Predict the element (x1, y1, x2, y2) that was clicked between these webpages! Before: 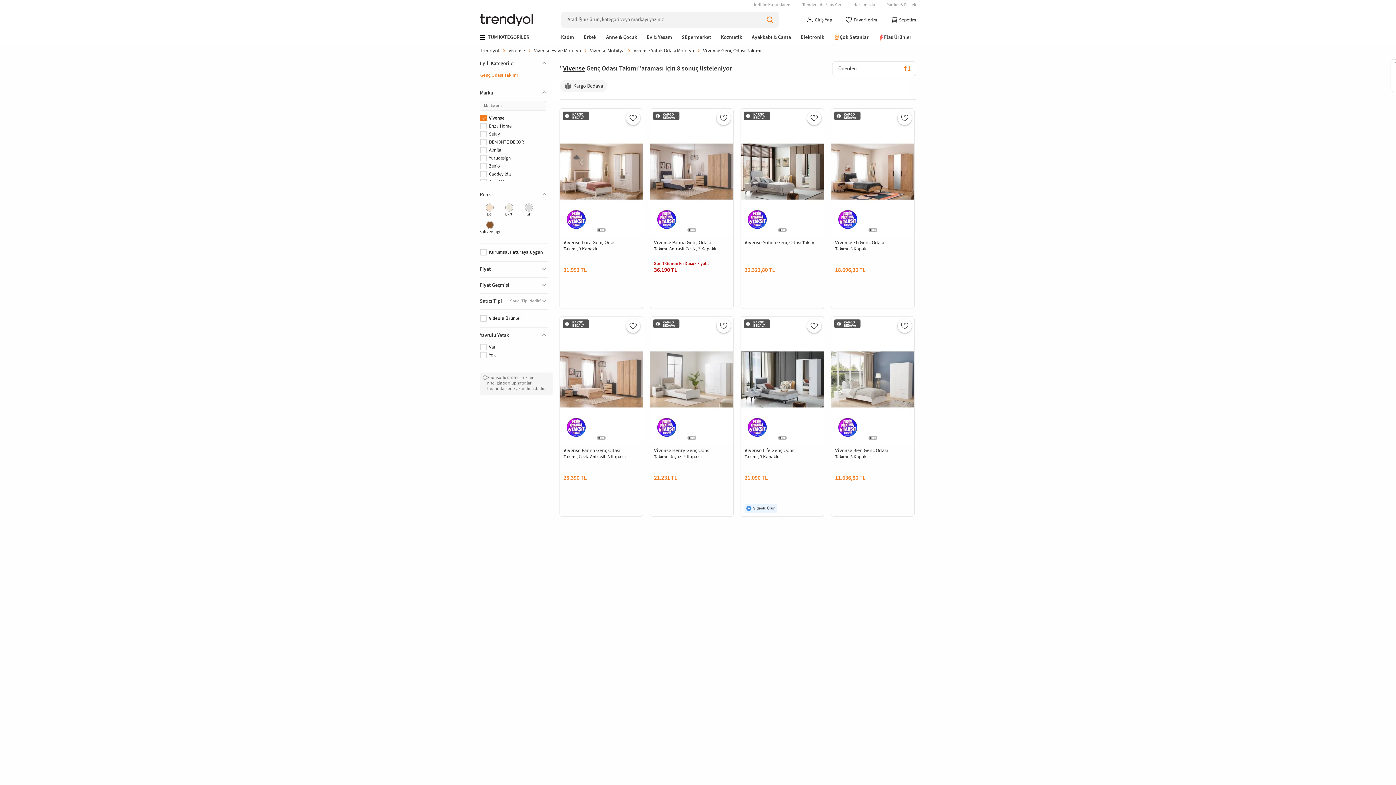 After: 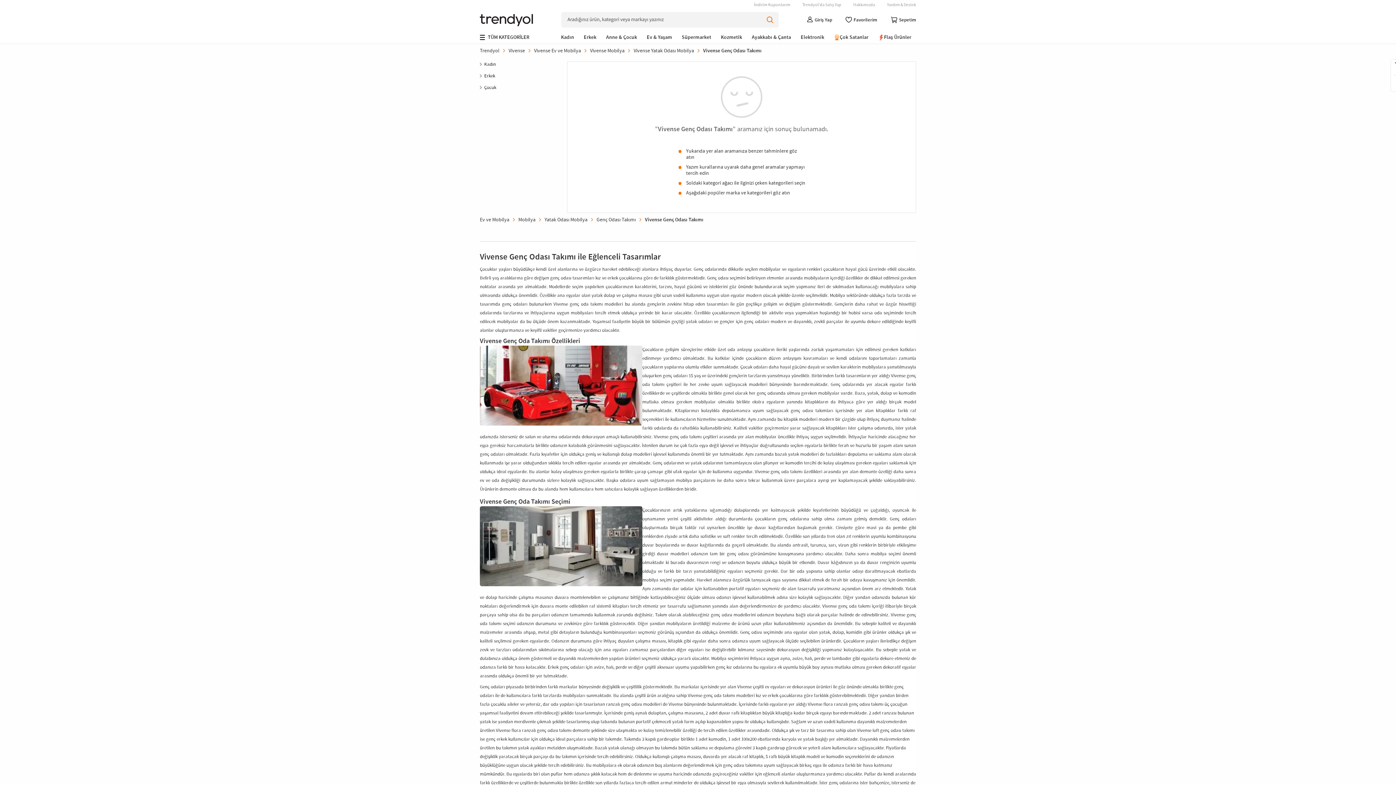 Action: label: Caddeyıldız bbox: (480, 170, 546, 177)